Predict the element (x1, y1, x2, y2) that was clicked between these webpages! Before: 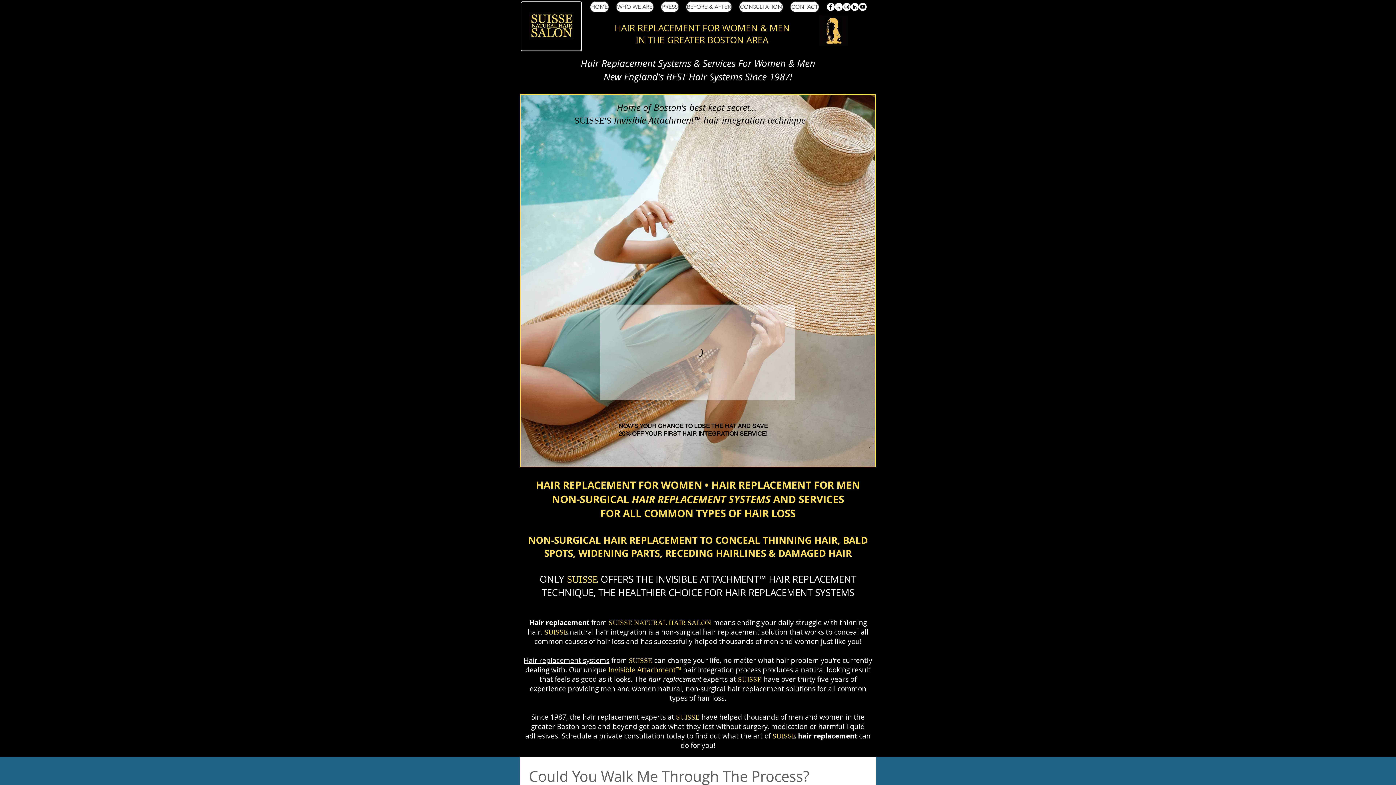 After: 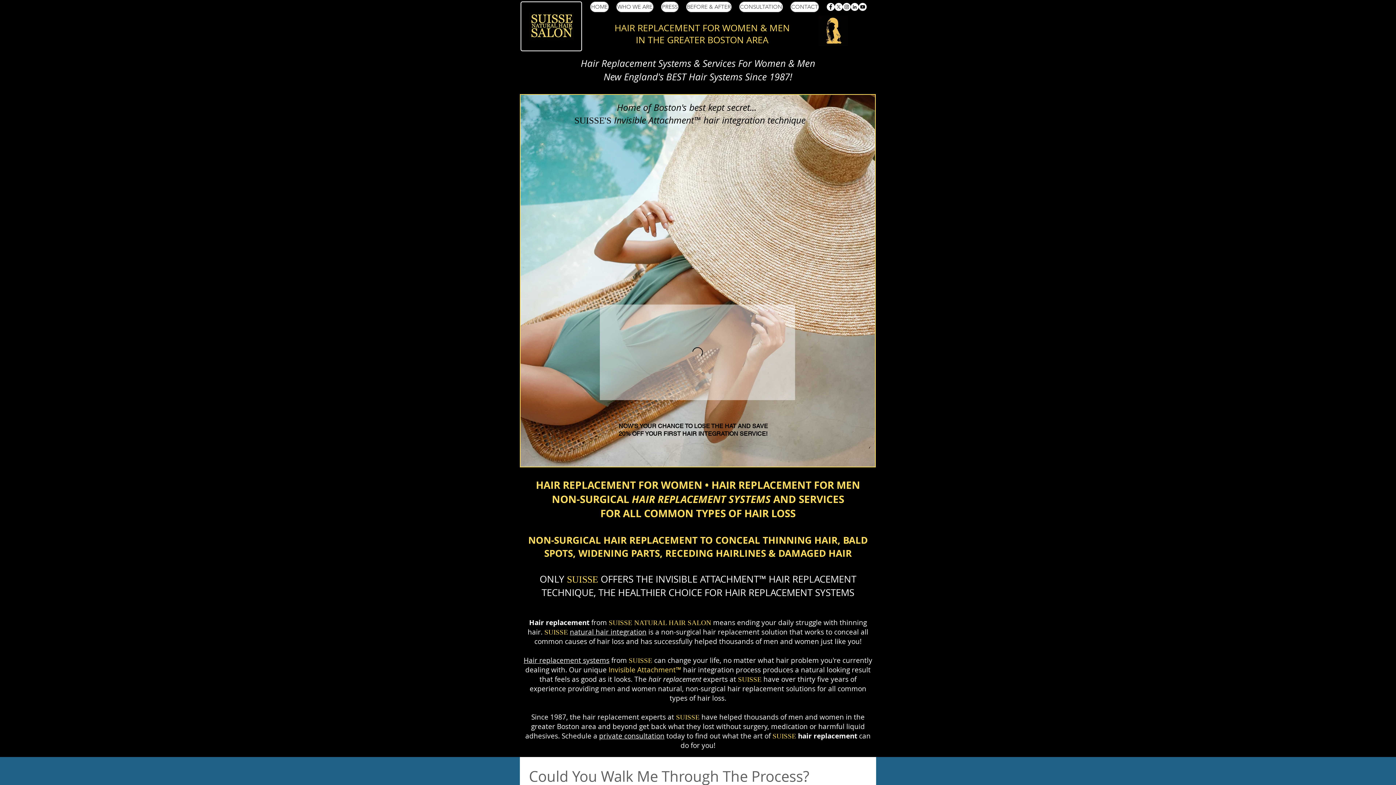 Action: label: Suisse Salon LinkedIn bbox: (850, 2, 858, 10)